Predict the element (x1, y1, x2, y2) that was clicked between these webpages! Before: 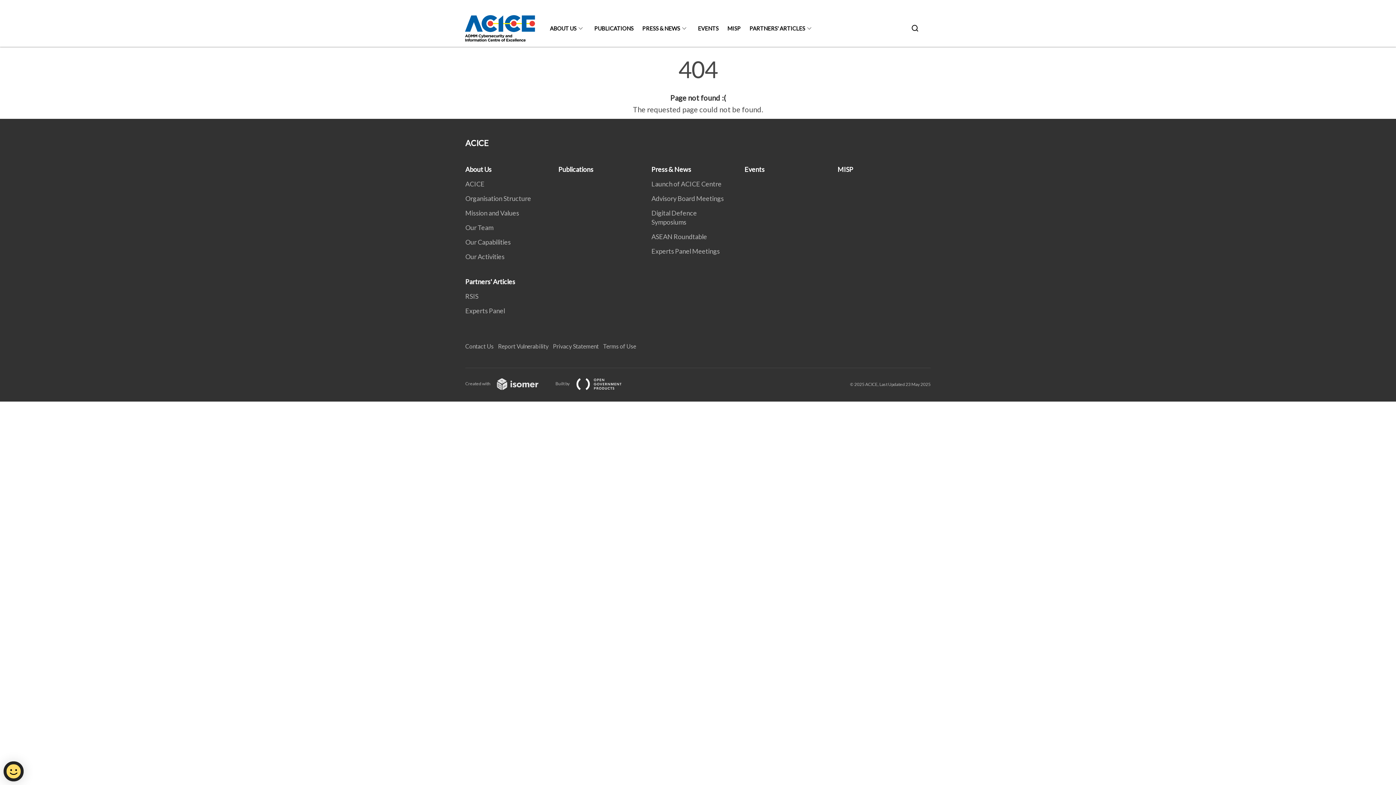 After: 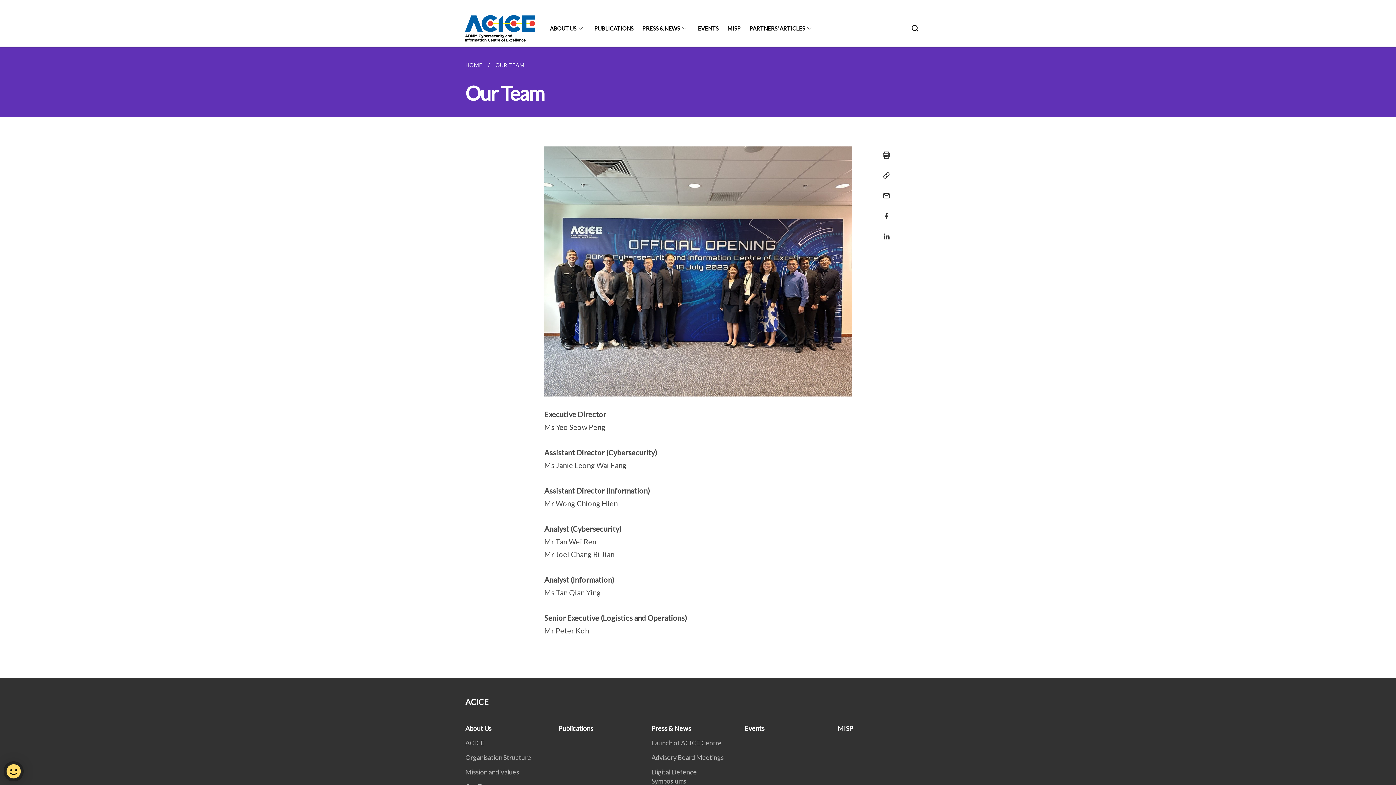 Action: bbox: (465, 223, 497, 231) label: Our Team